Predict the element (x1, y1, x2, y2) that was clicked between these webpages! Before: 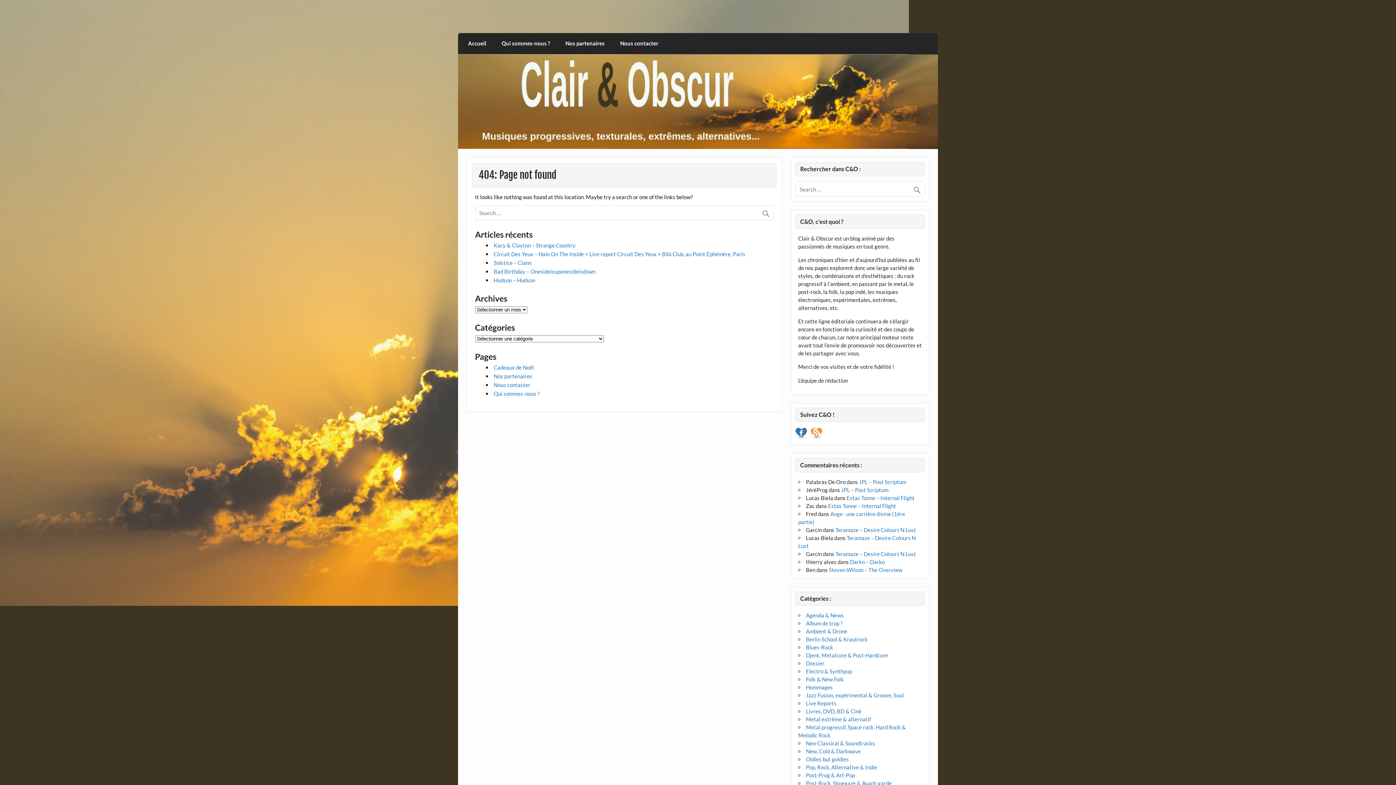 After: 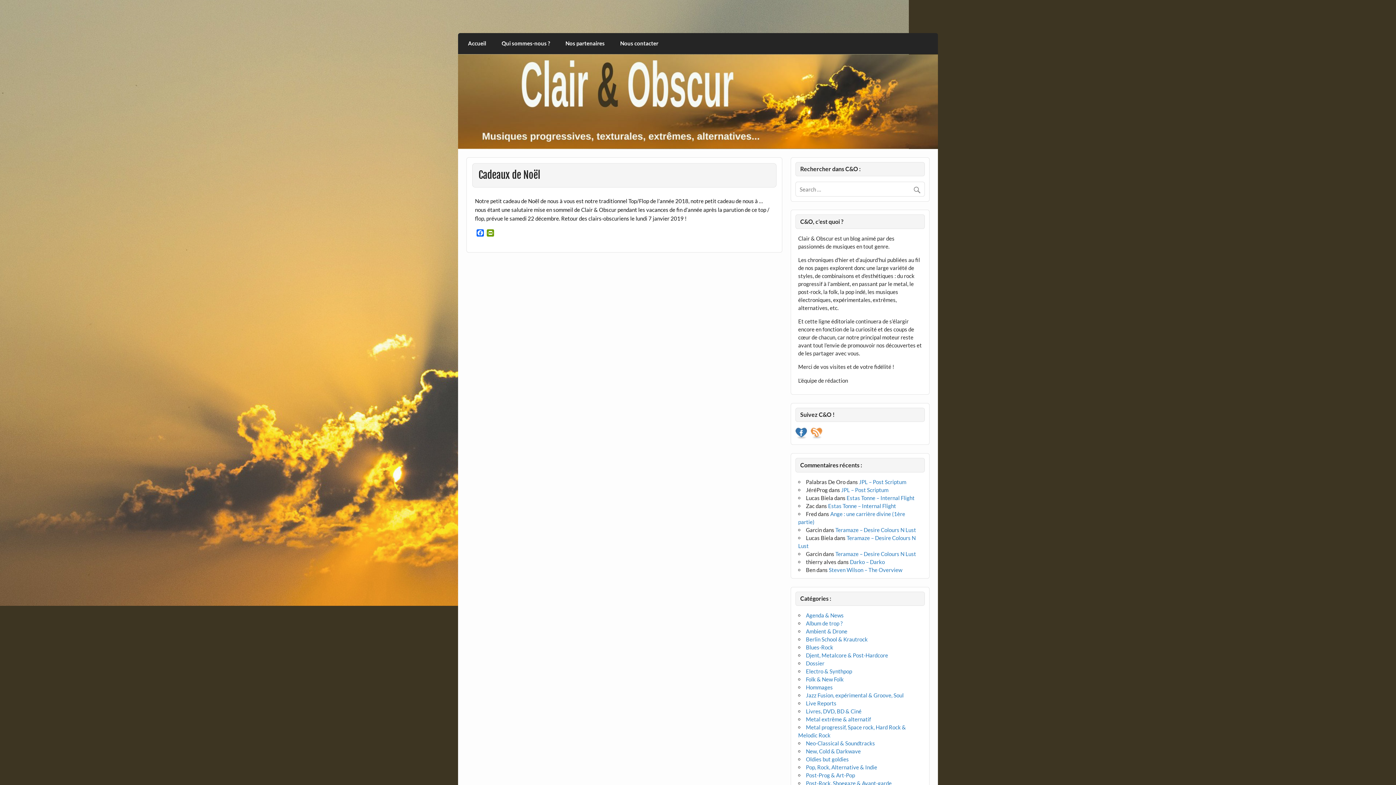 Action: label: Cadeaux de Noël bbox: (493, 364, 534, 370)